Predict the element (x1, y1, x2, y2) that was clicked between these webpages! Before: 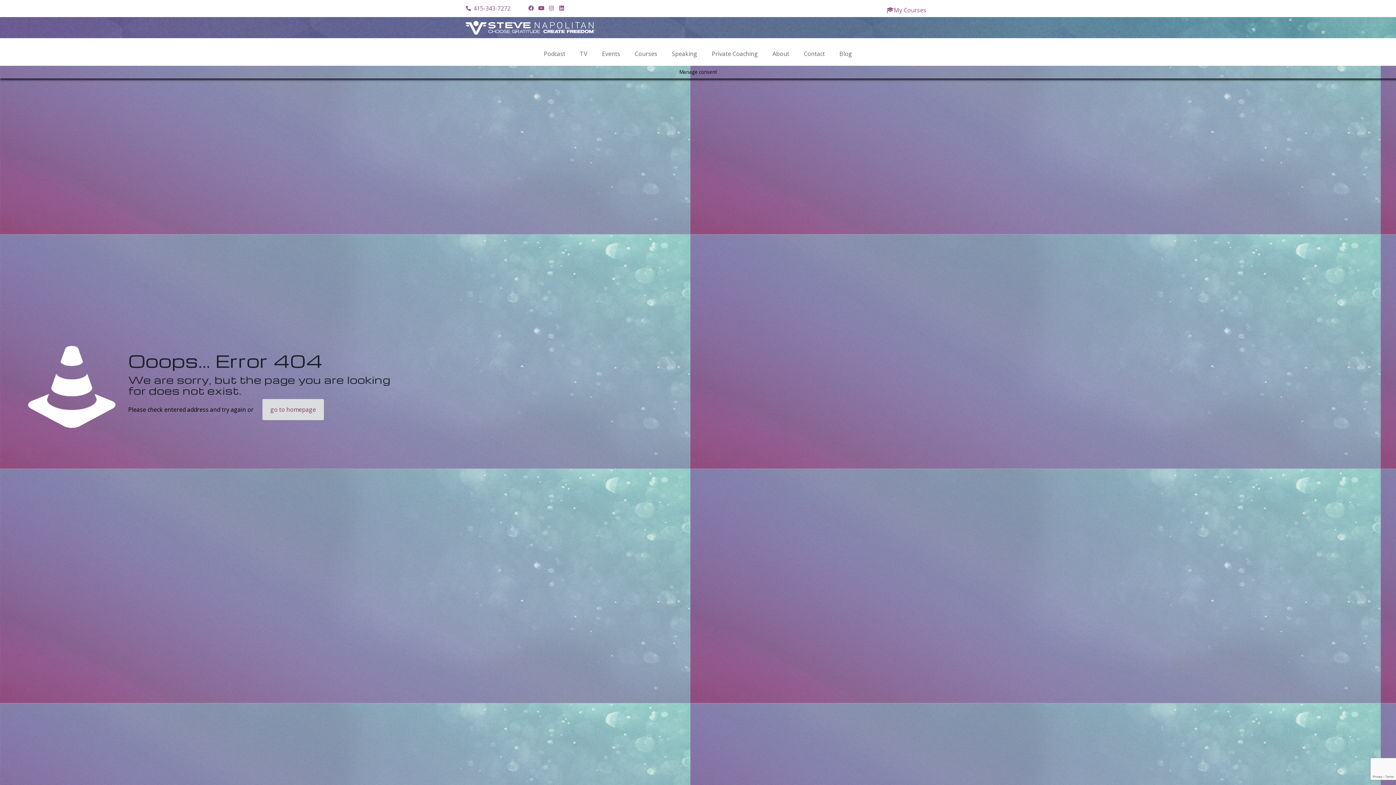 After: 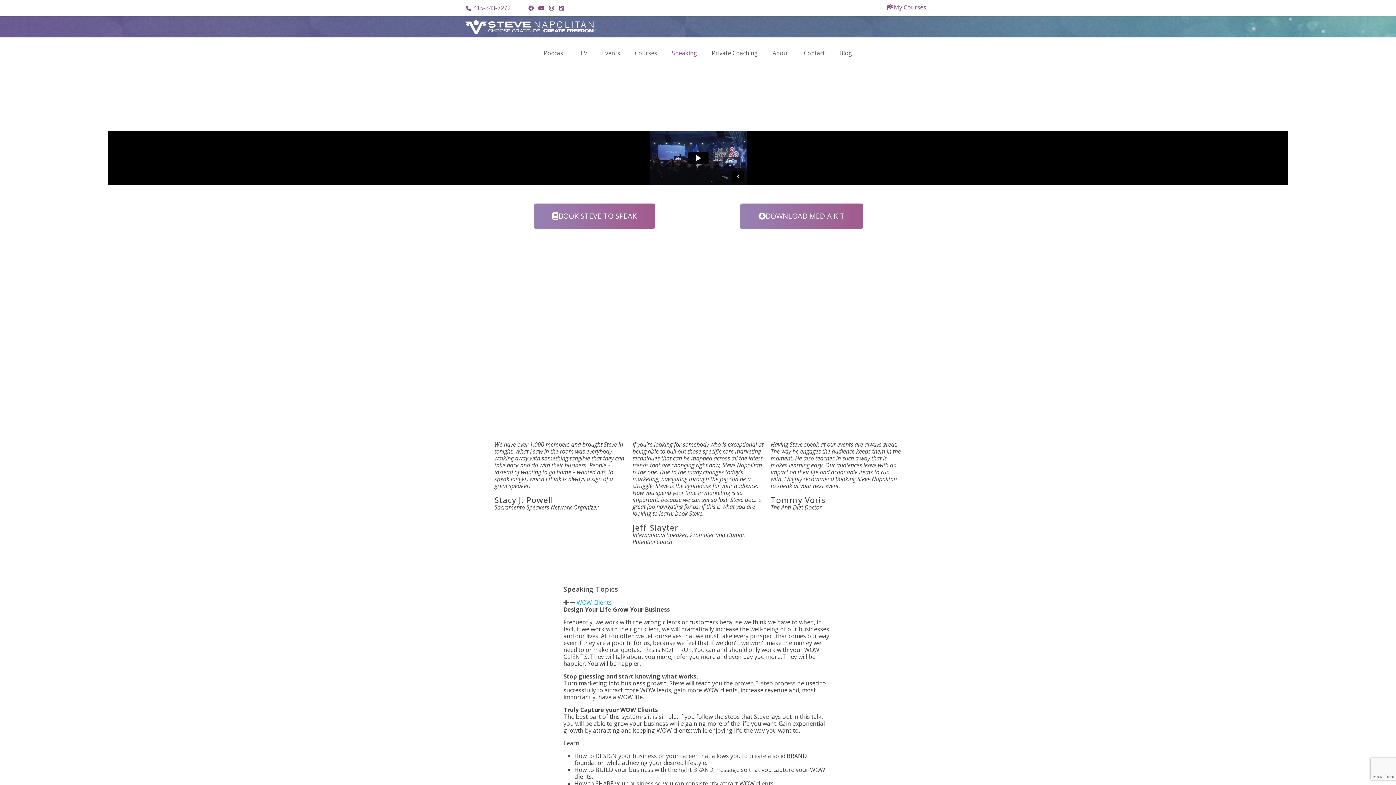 Action: bbox: (664, 45, 704, 62) label: Speaking